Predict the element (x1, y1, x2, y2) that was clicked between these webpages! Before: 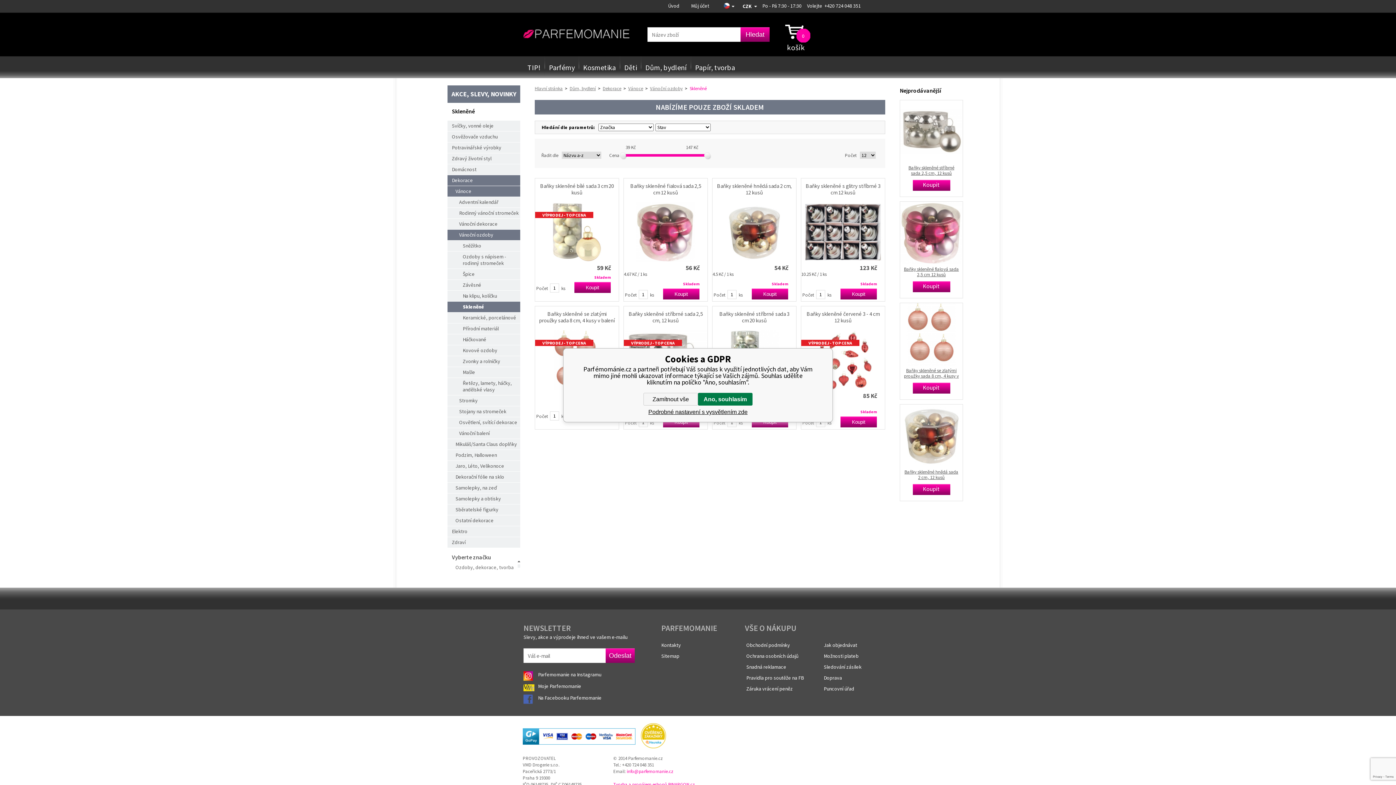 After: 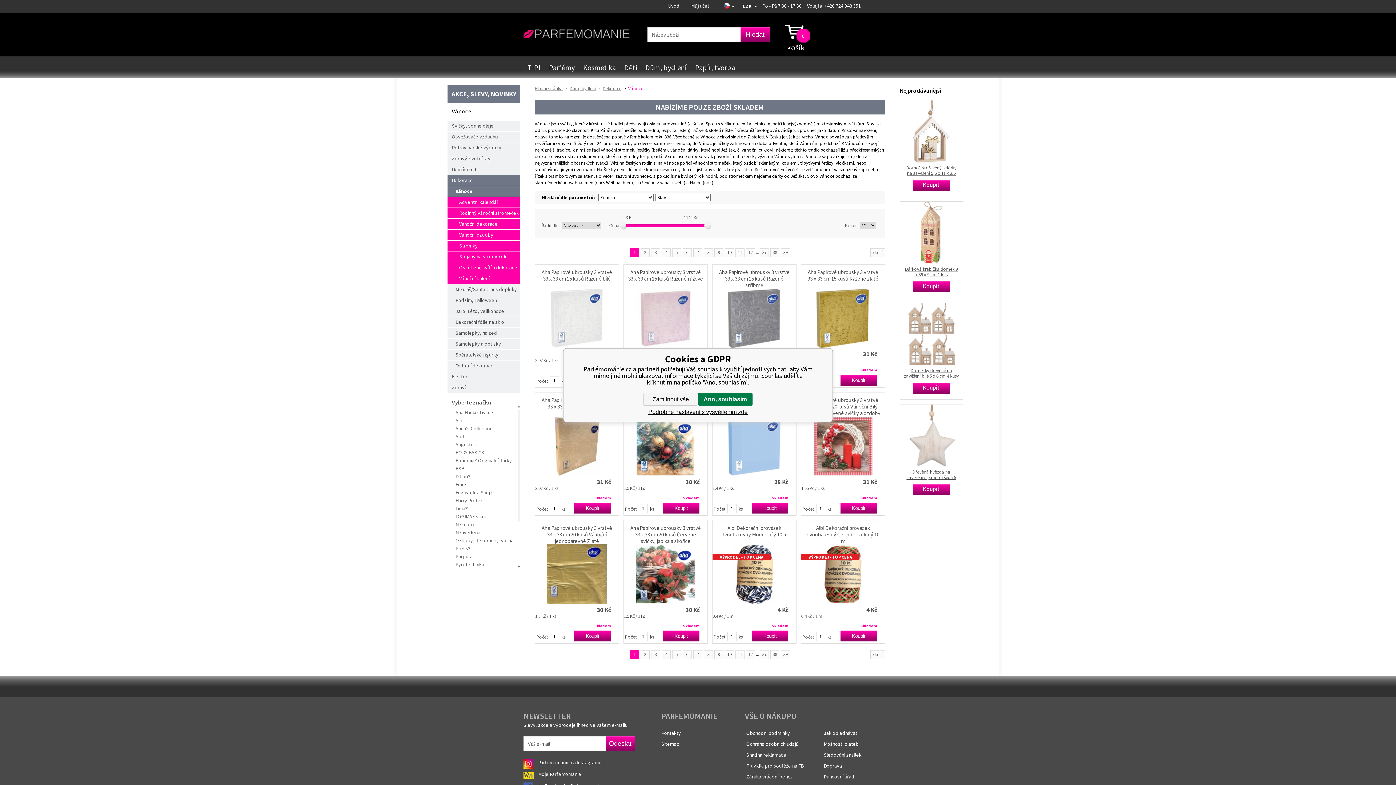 Action: label: Vánoce bbox: (628, 85, 643, 91)